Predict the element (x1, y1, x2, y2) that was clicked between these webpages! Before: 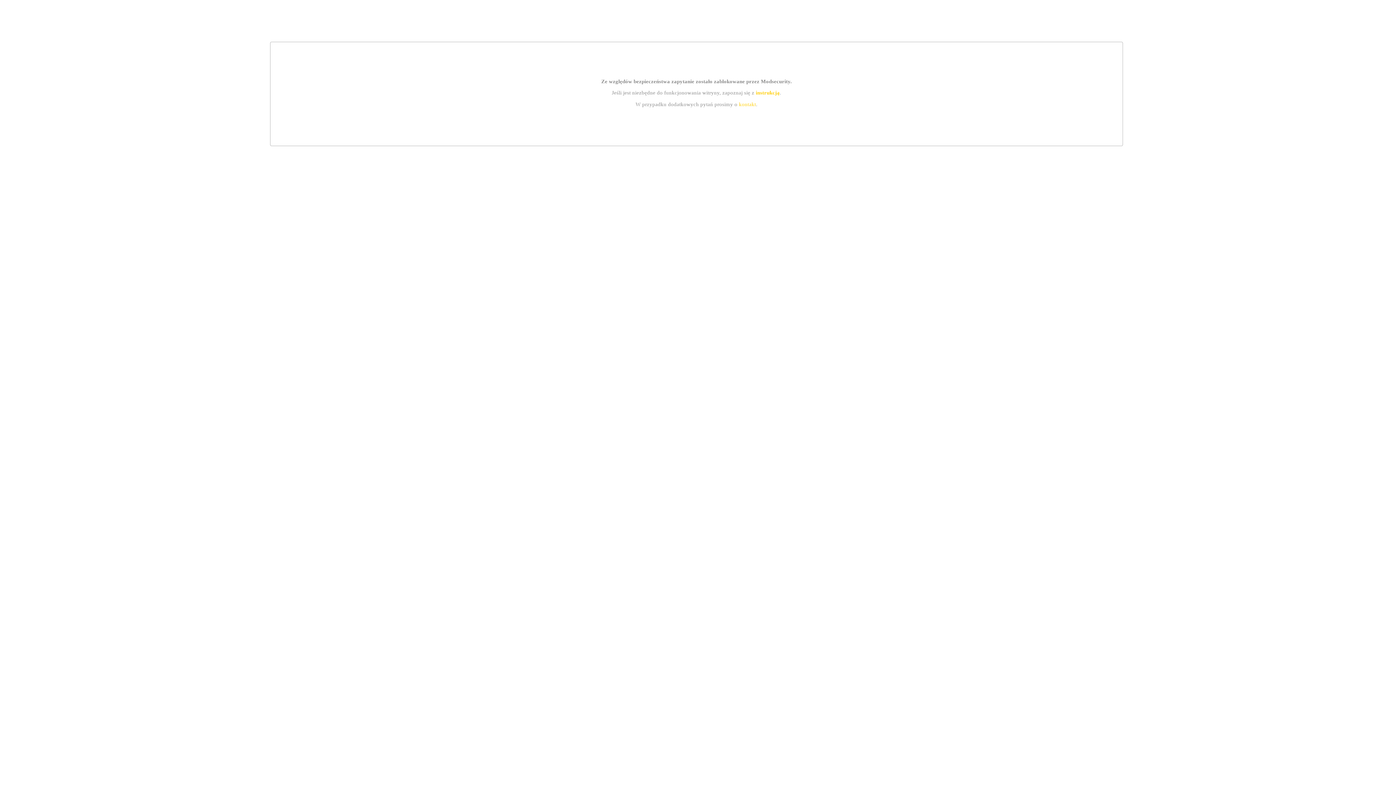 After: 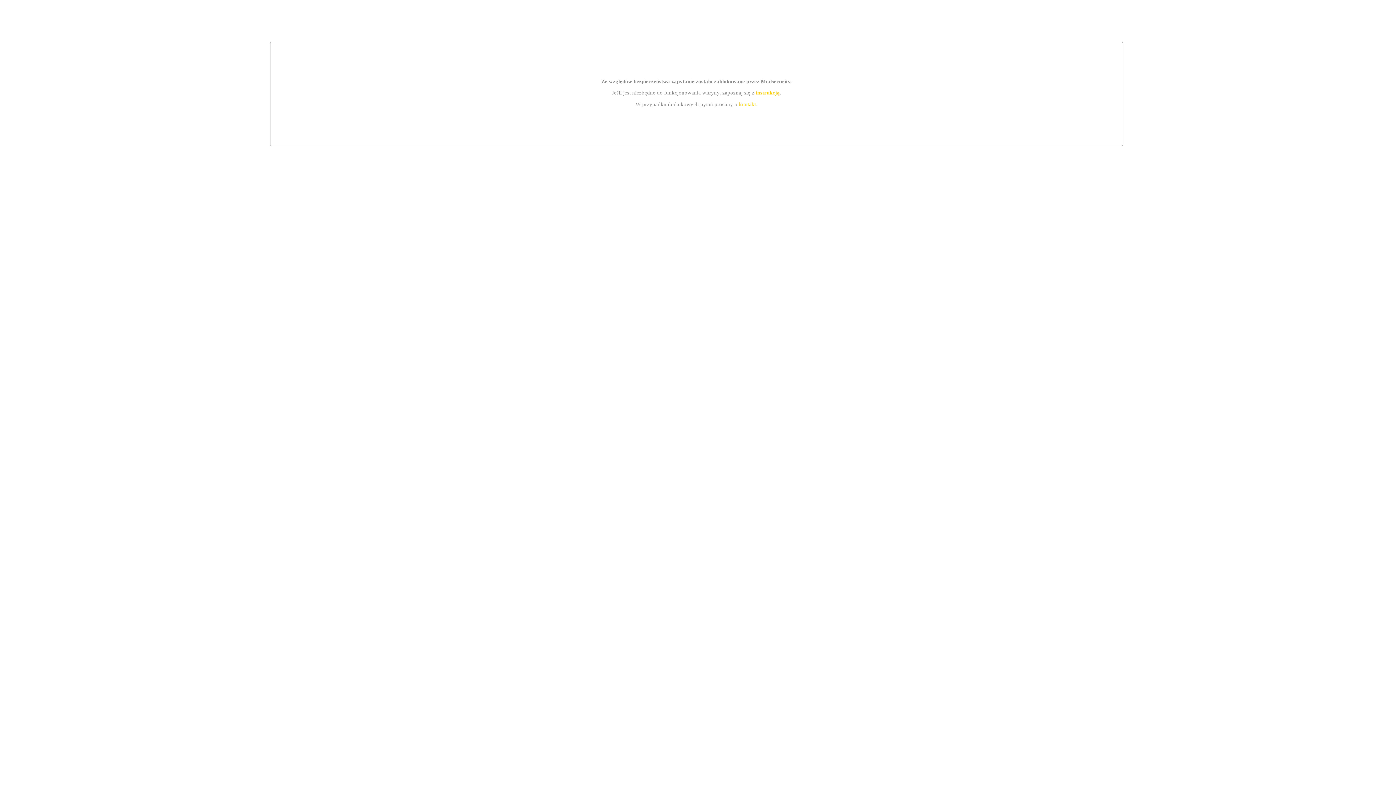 Action: label: instrukcją bbox: (755, 89, 779, 95)